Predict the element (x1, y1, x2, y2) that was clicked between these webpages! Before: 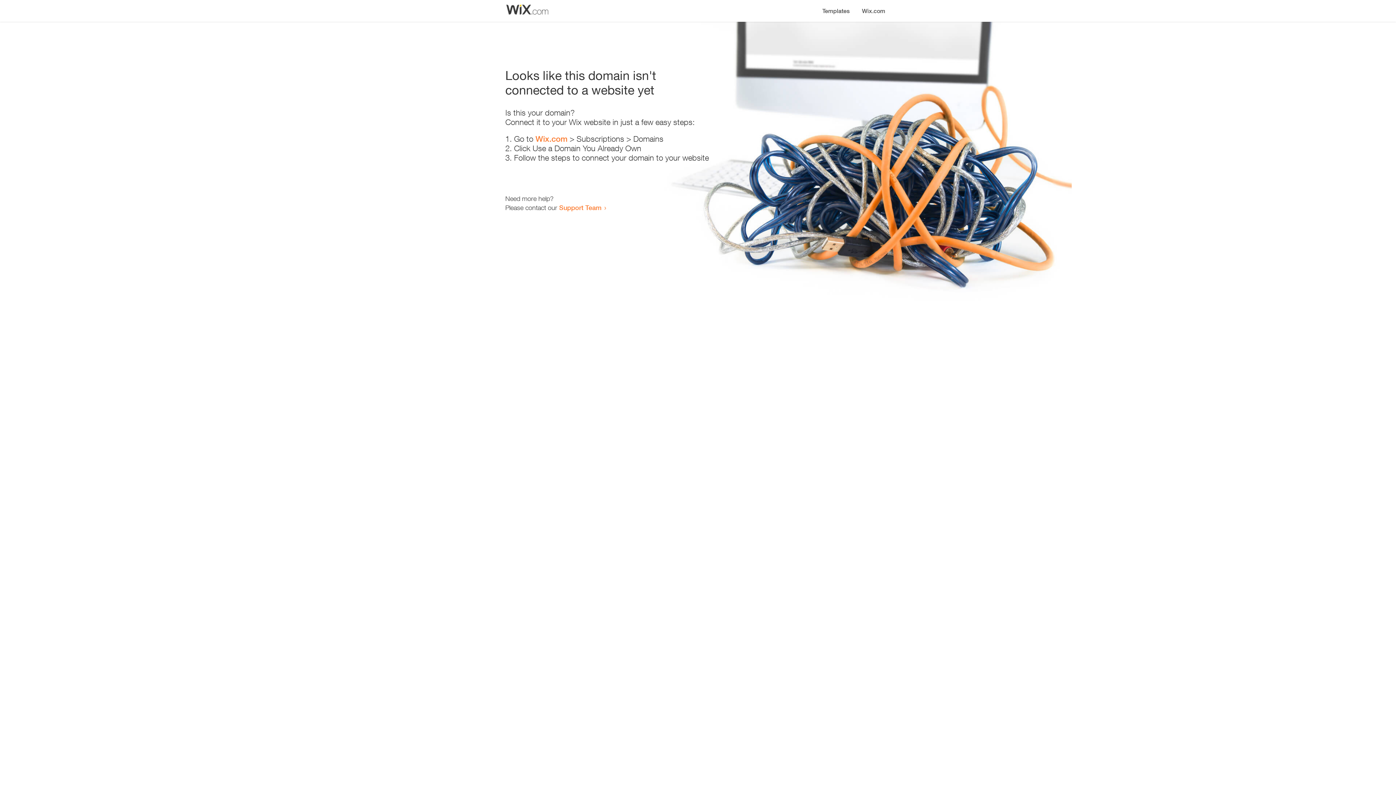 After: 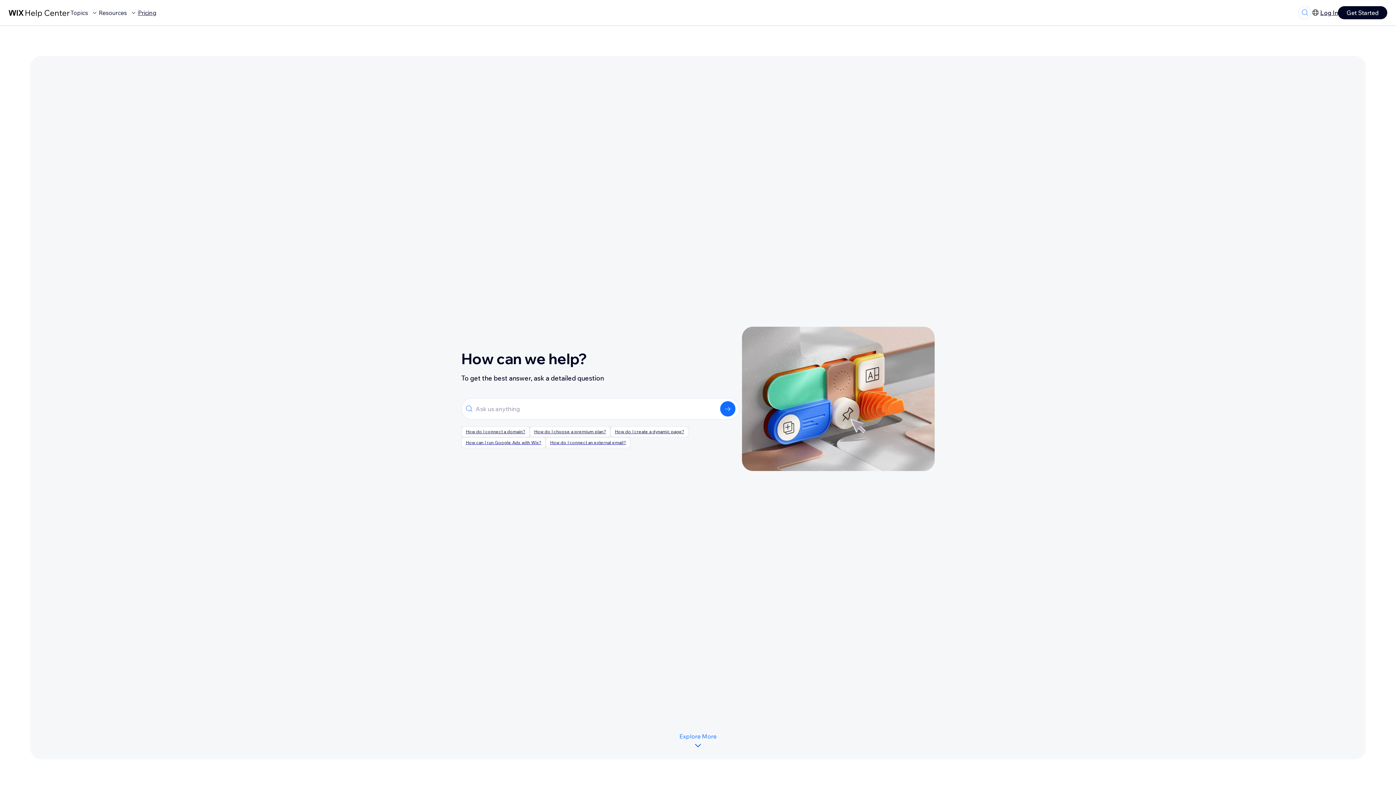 Action: label: Support Team bbox: (559, 203, 601, 211)